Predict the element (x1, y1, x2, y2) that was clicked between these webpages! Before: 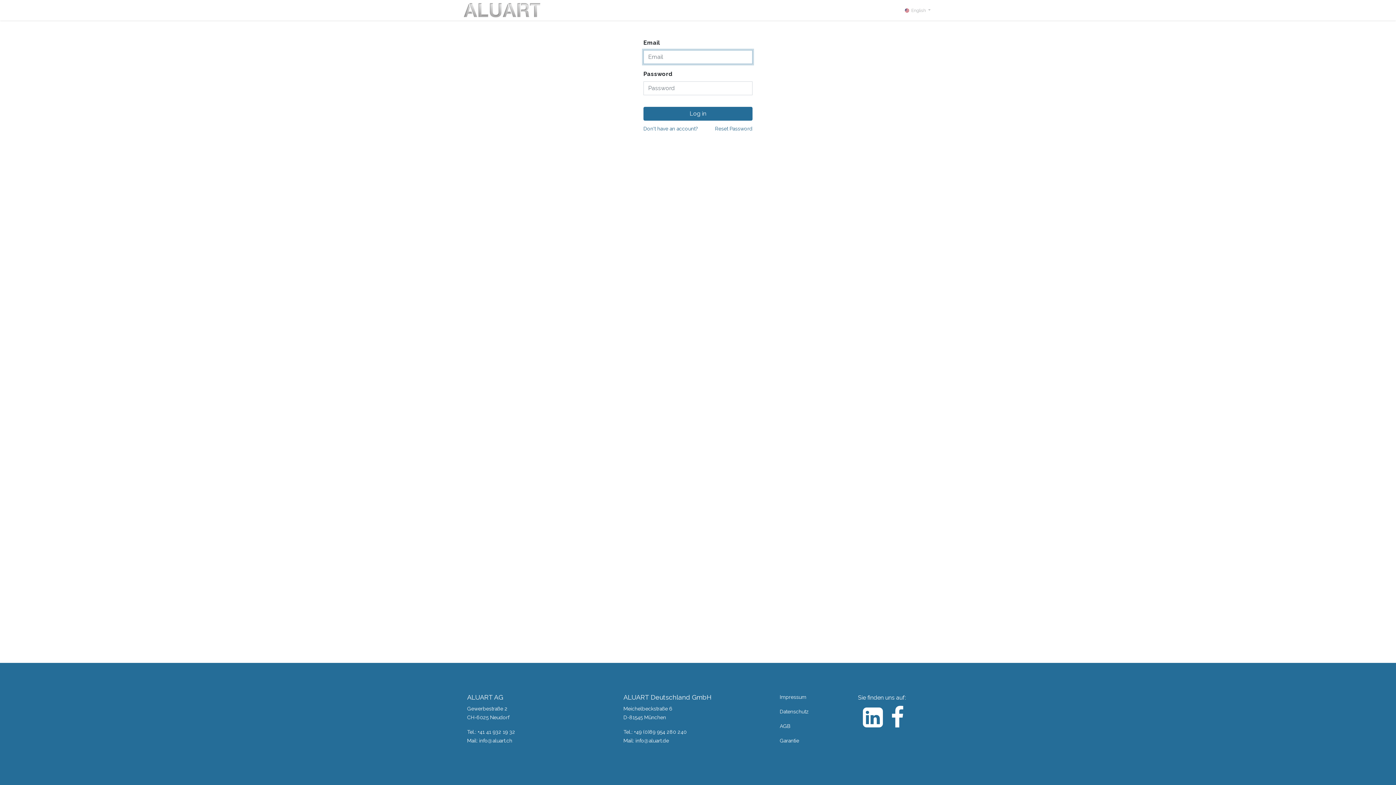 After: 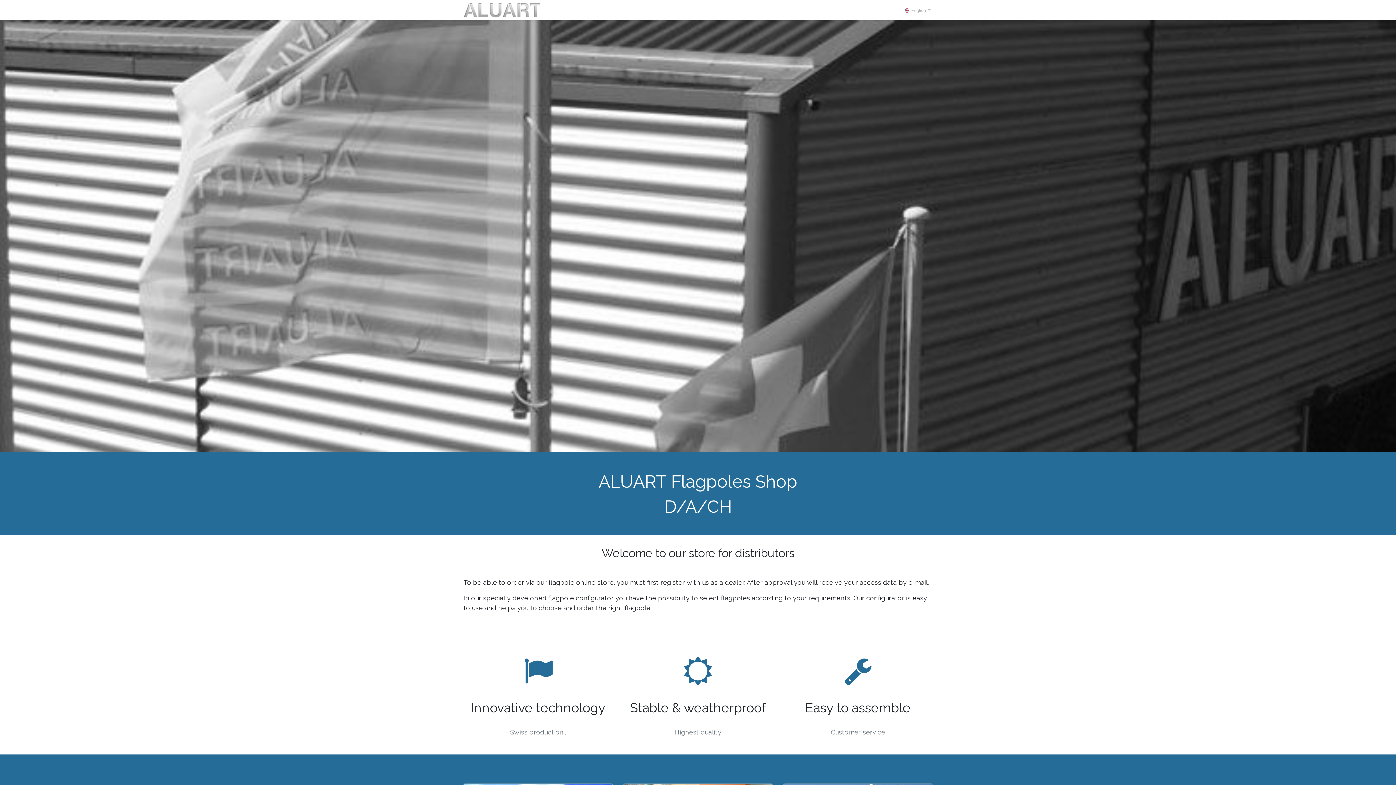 Action: bbox: (549, 2, 571, 17) label: Home